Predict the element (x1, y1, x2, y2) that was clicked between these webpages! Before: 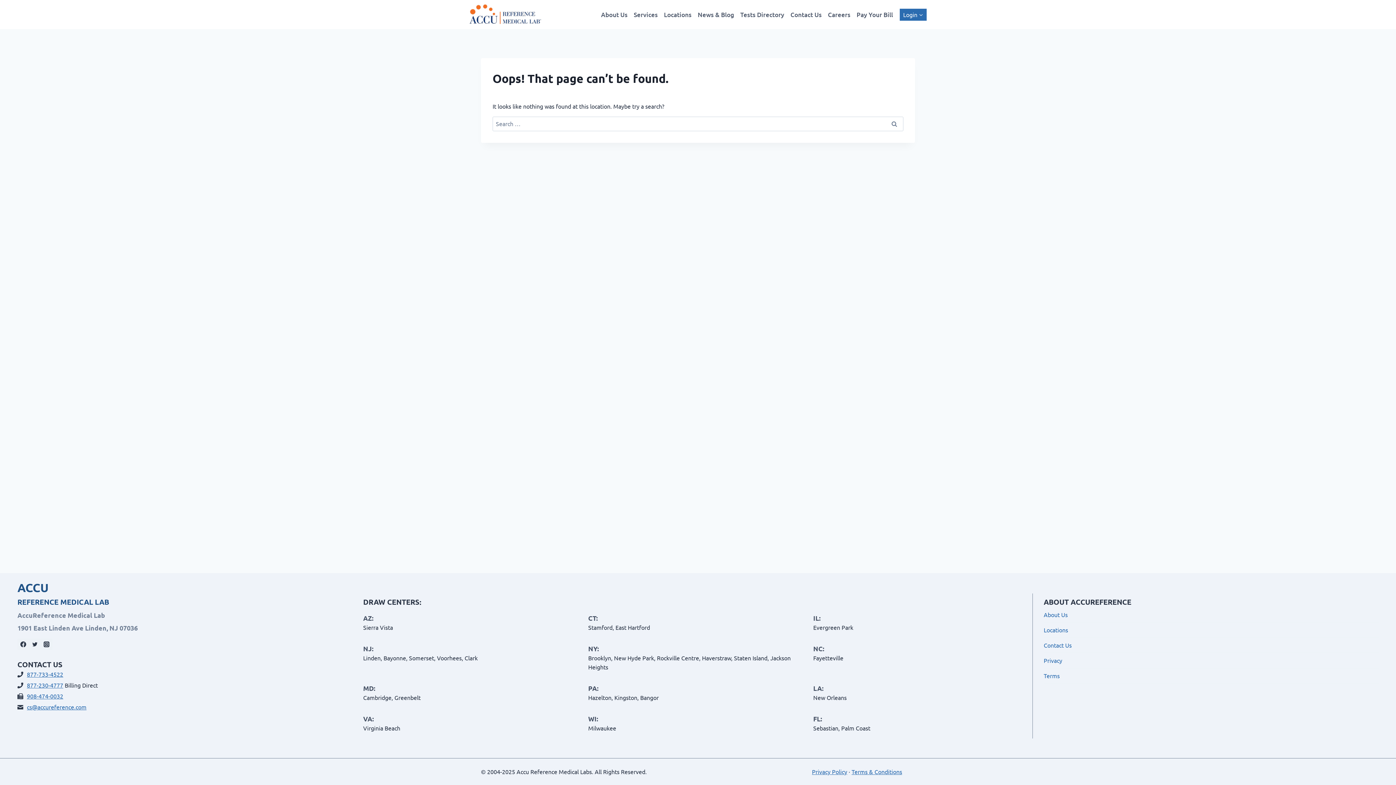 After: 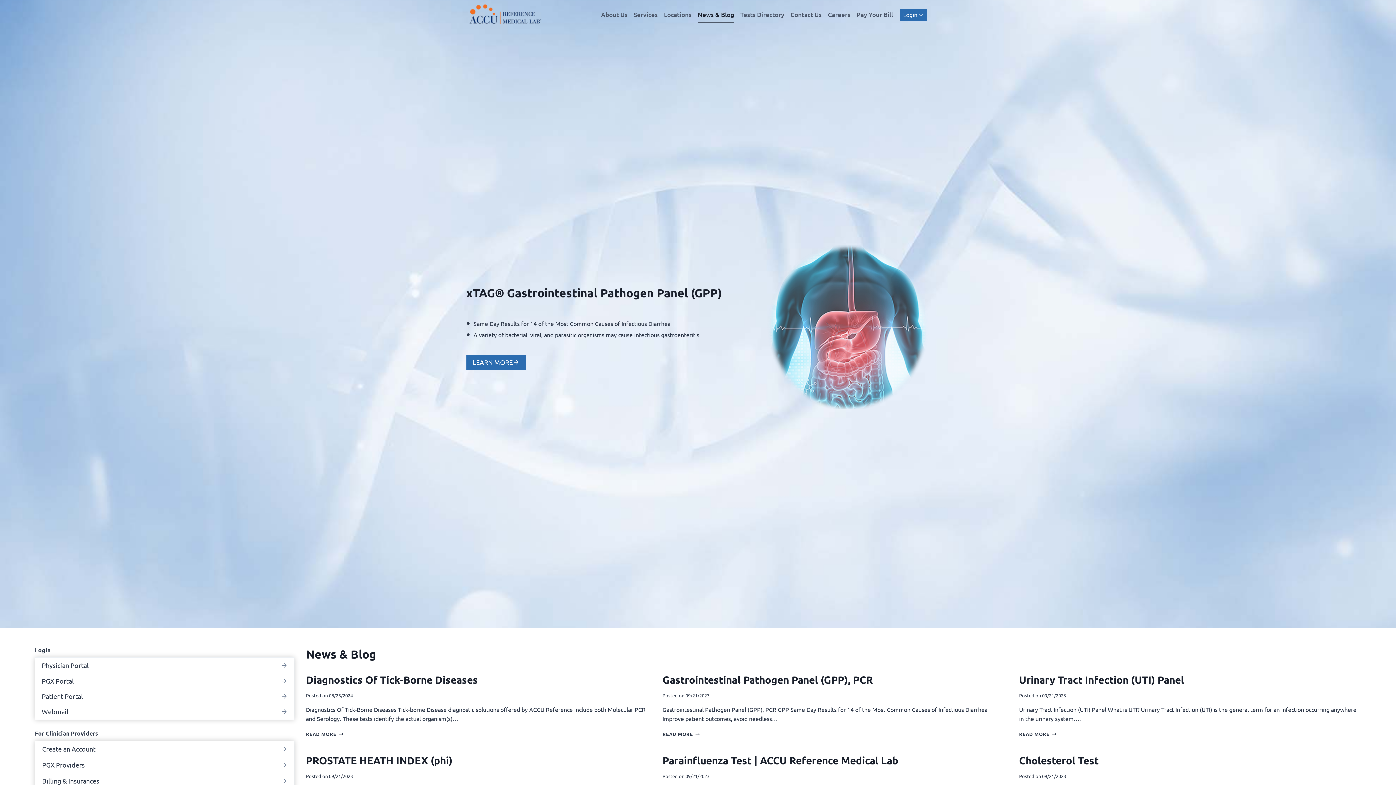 Action: label: News & Blog bbox: (694, 6, 737, 22)